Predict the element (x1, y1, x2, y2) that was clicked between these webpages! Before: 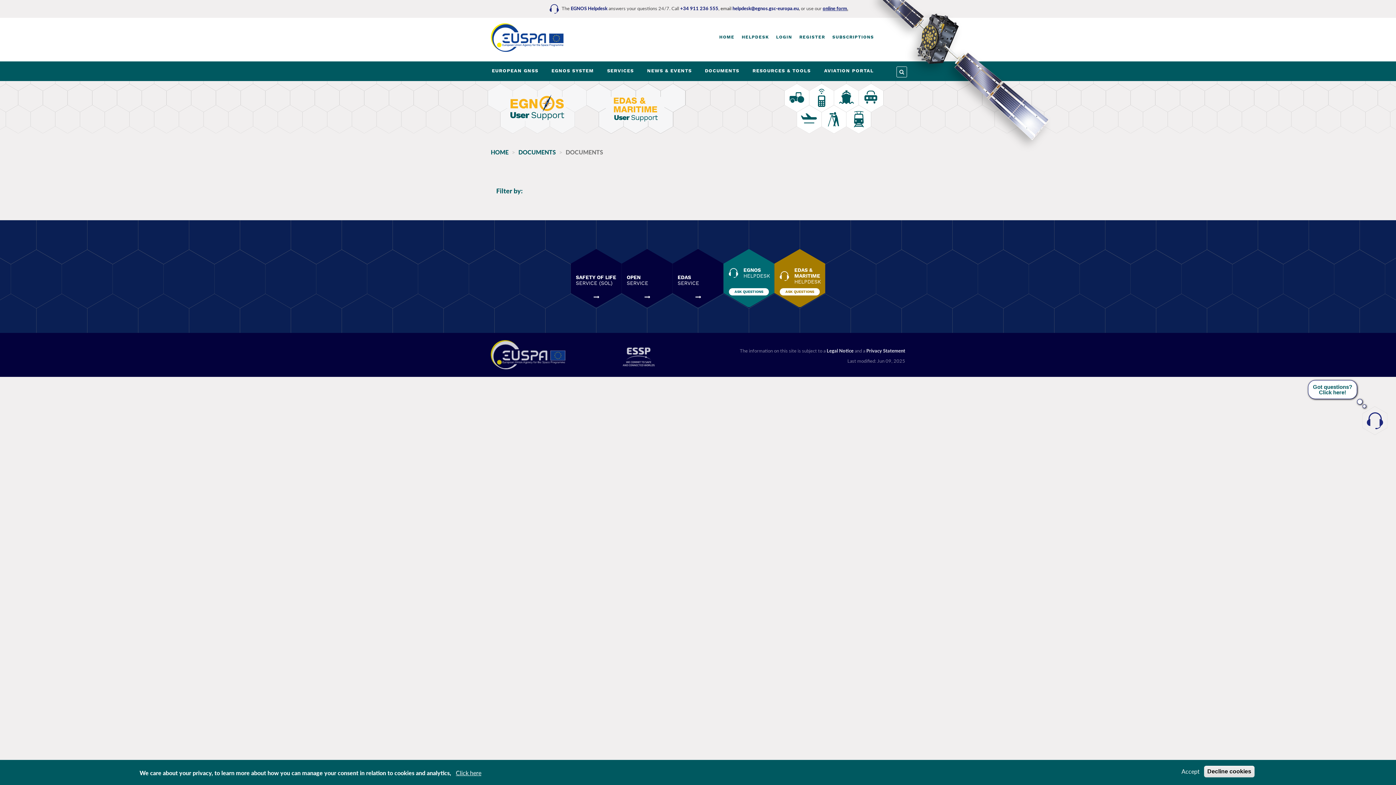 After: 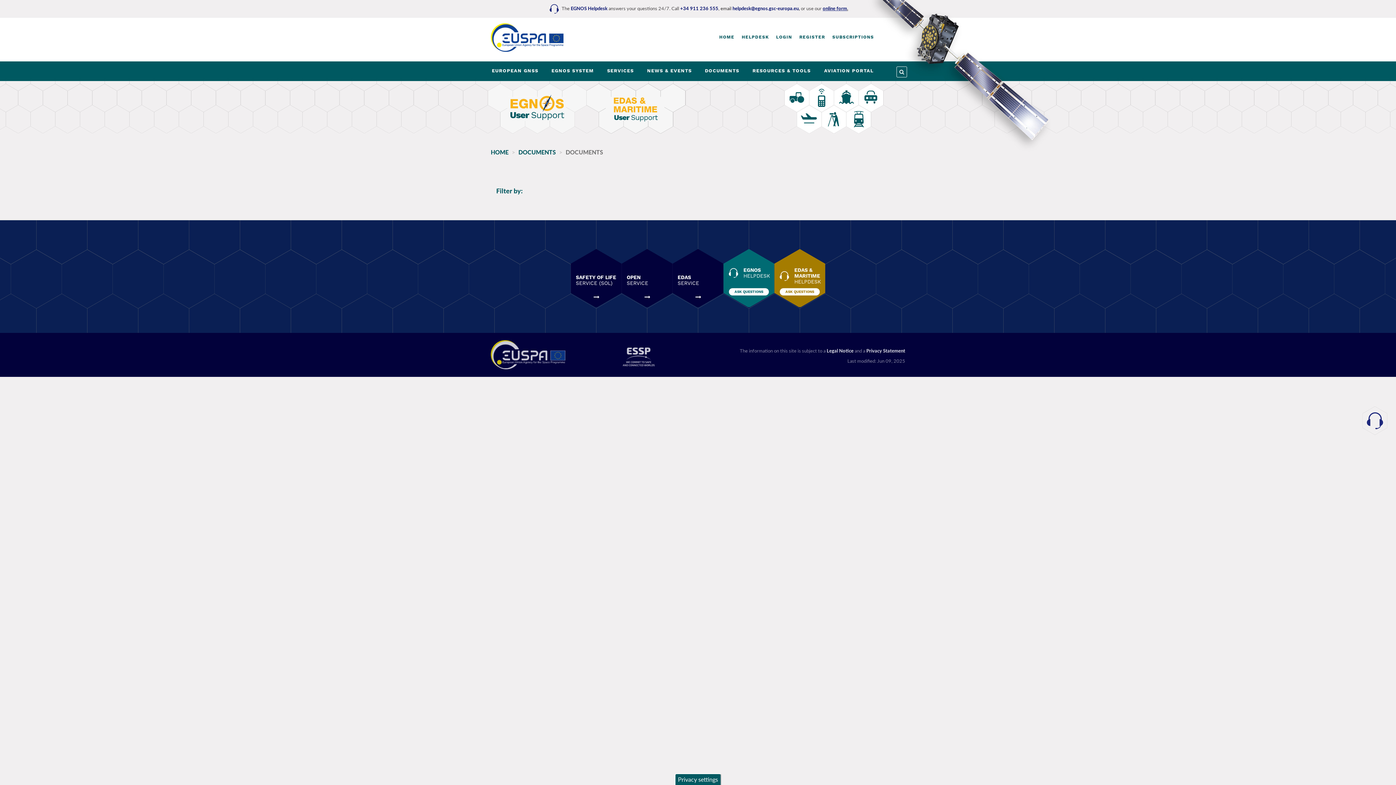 Action: bbox: (1178, 768, 1202, 776) label: Accept